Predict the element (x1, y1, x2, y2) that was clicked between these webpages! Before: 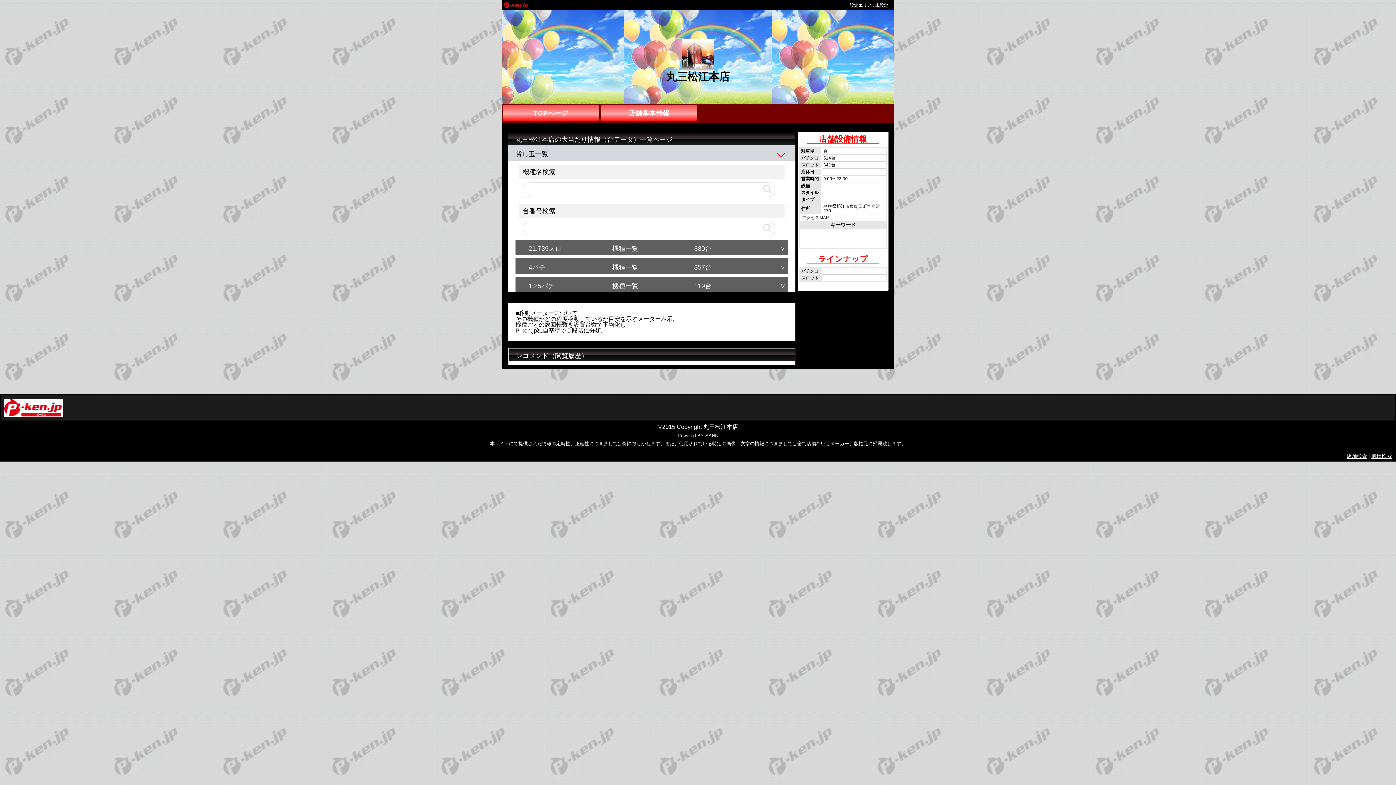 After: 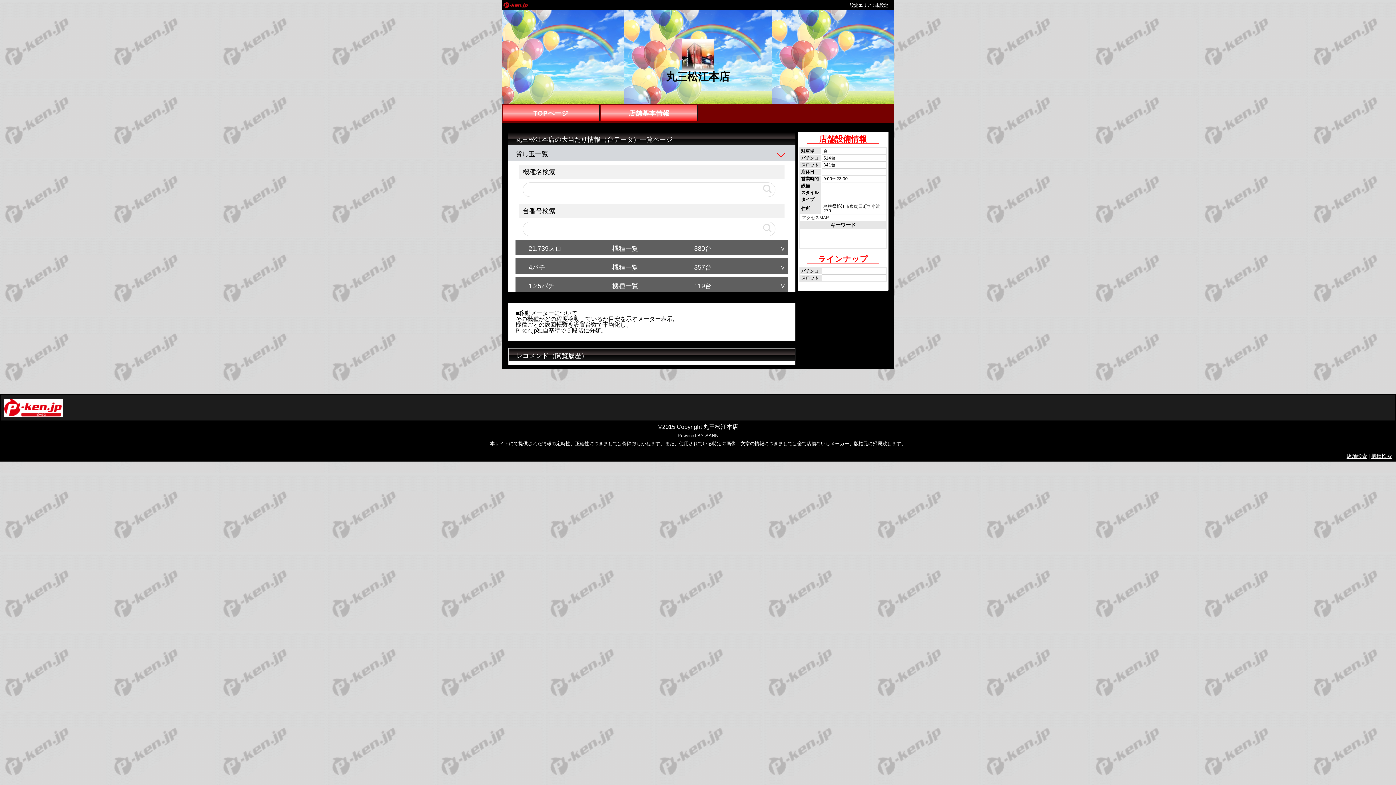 Action: bbox: (756, 222, 778, 233)